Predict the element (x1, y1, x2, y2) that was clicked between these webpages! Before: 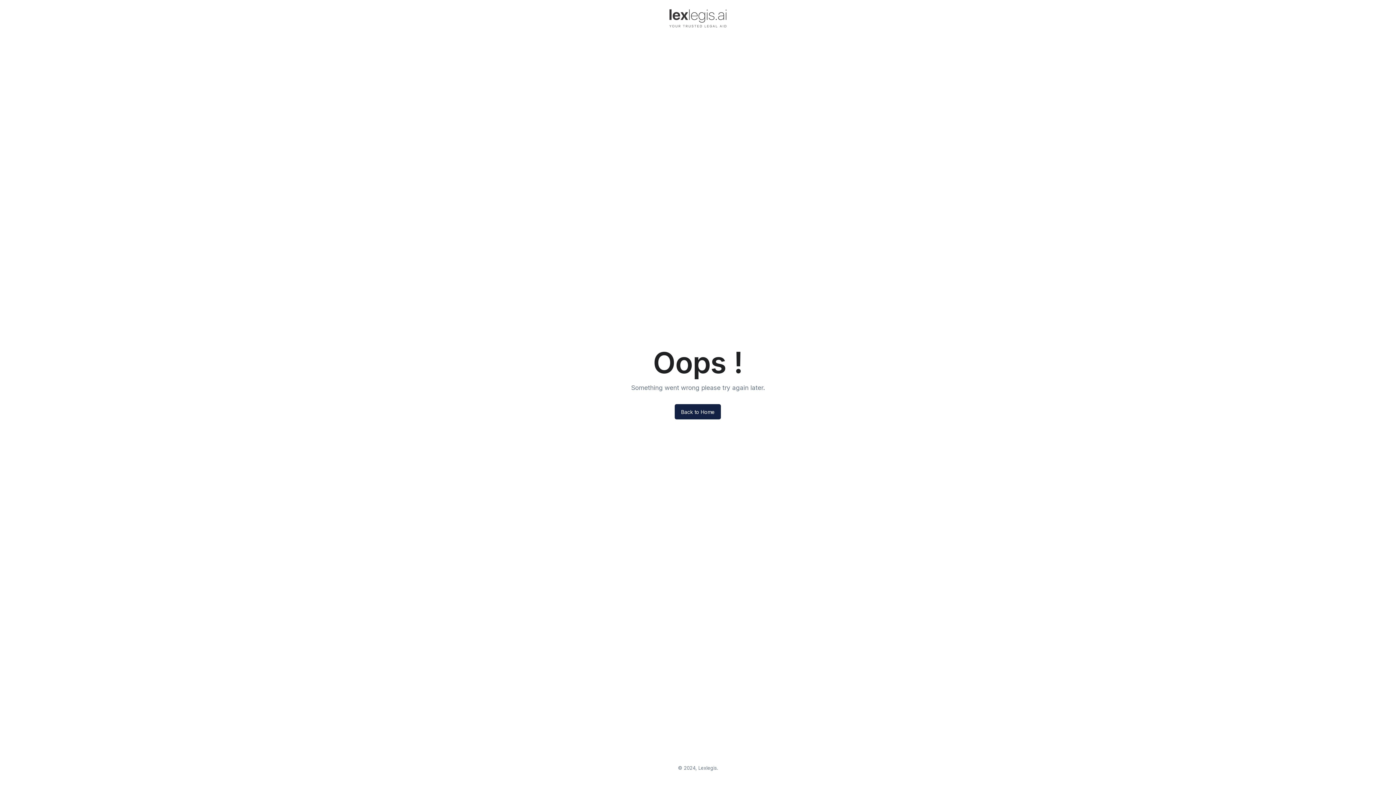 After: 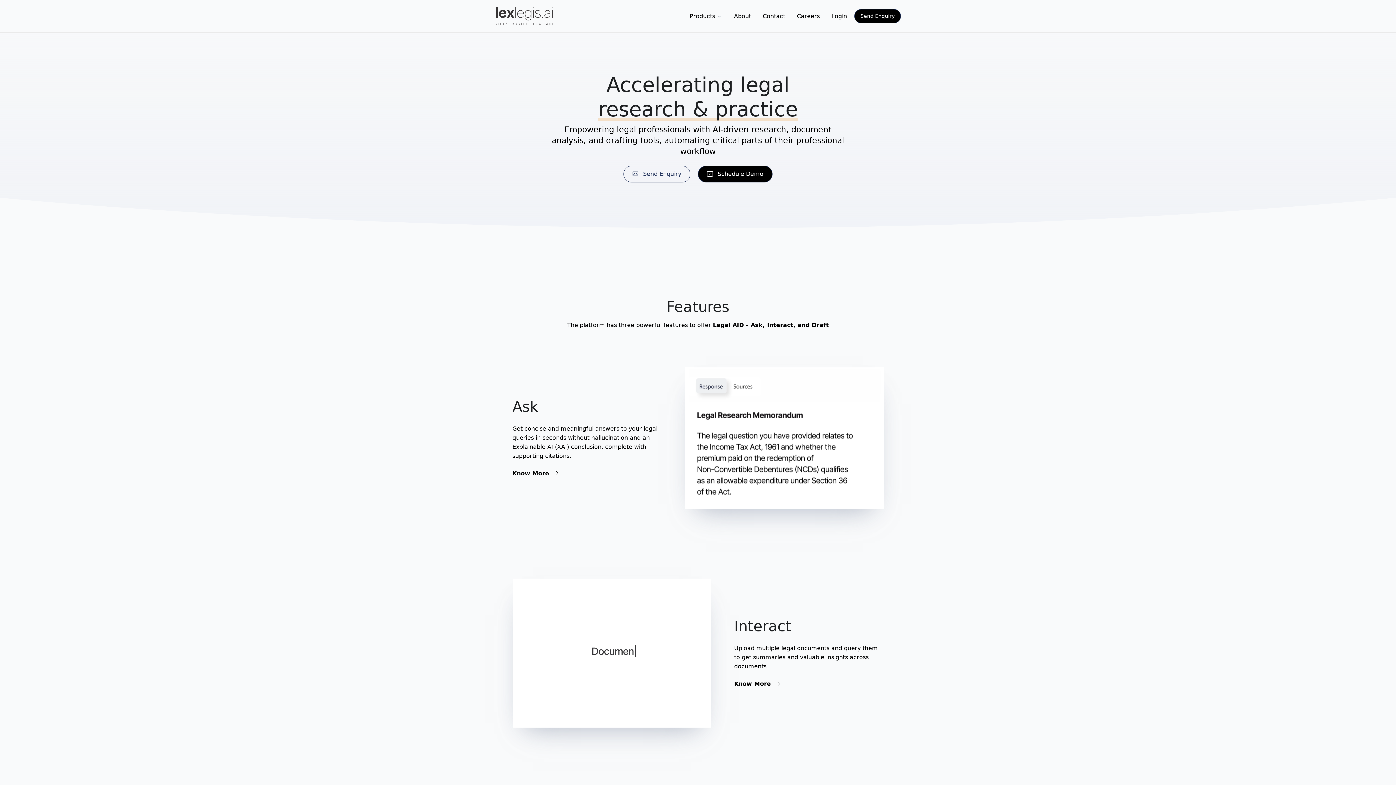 Action: bbox: (0, 0, 1396, 36)